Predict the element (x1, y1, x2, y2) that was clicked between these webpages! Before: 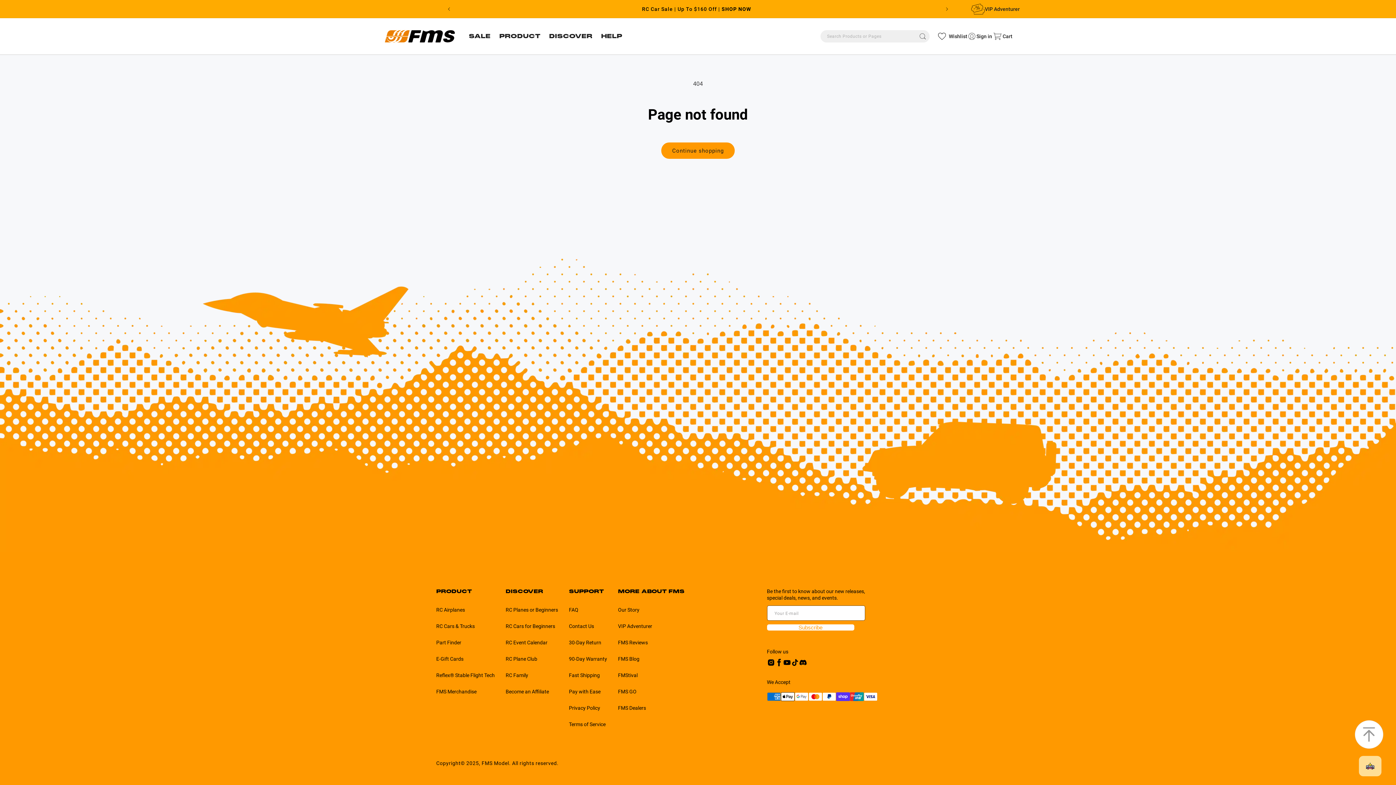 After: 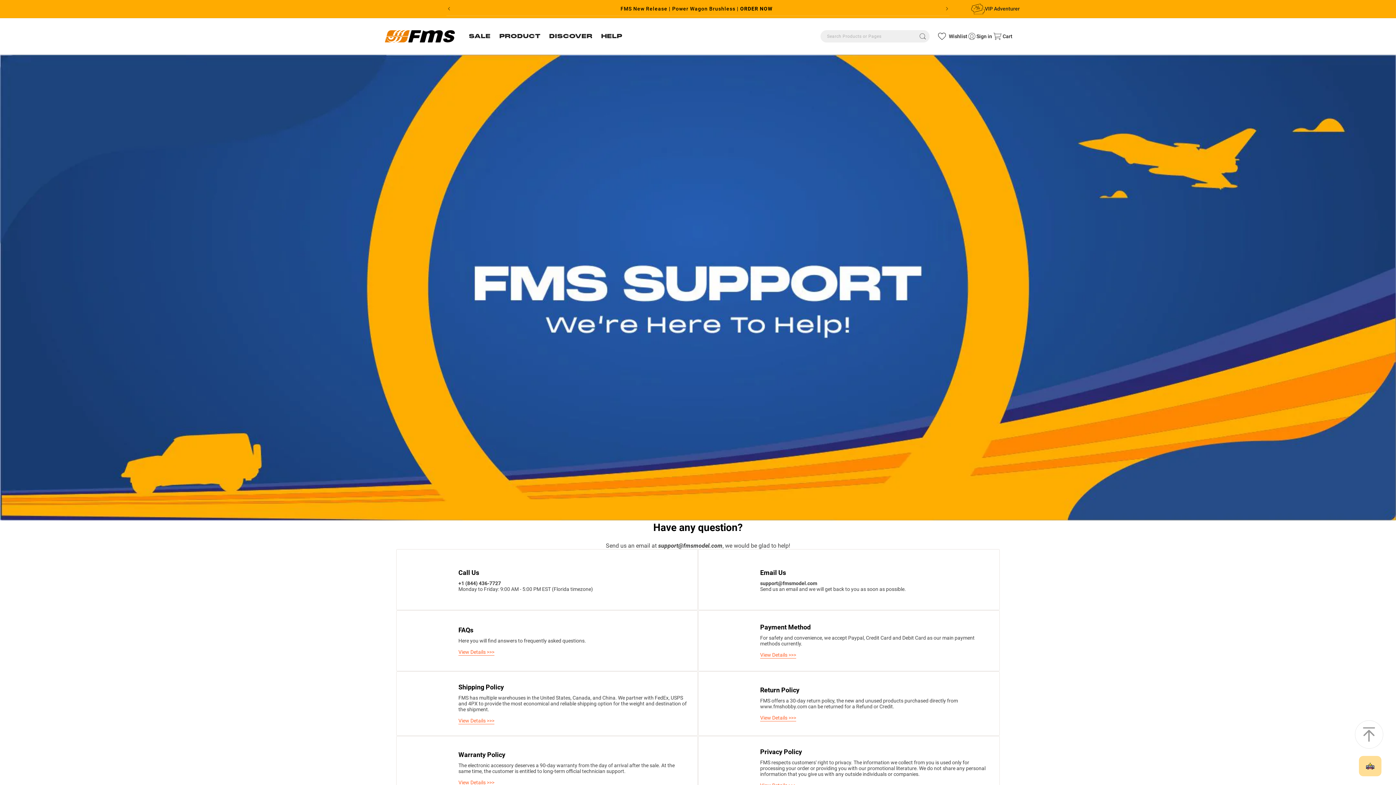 Action: label: HELP bbox: (601, 30, 622, 42)